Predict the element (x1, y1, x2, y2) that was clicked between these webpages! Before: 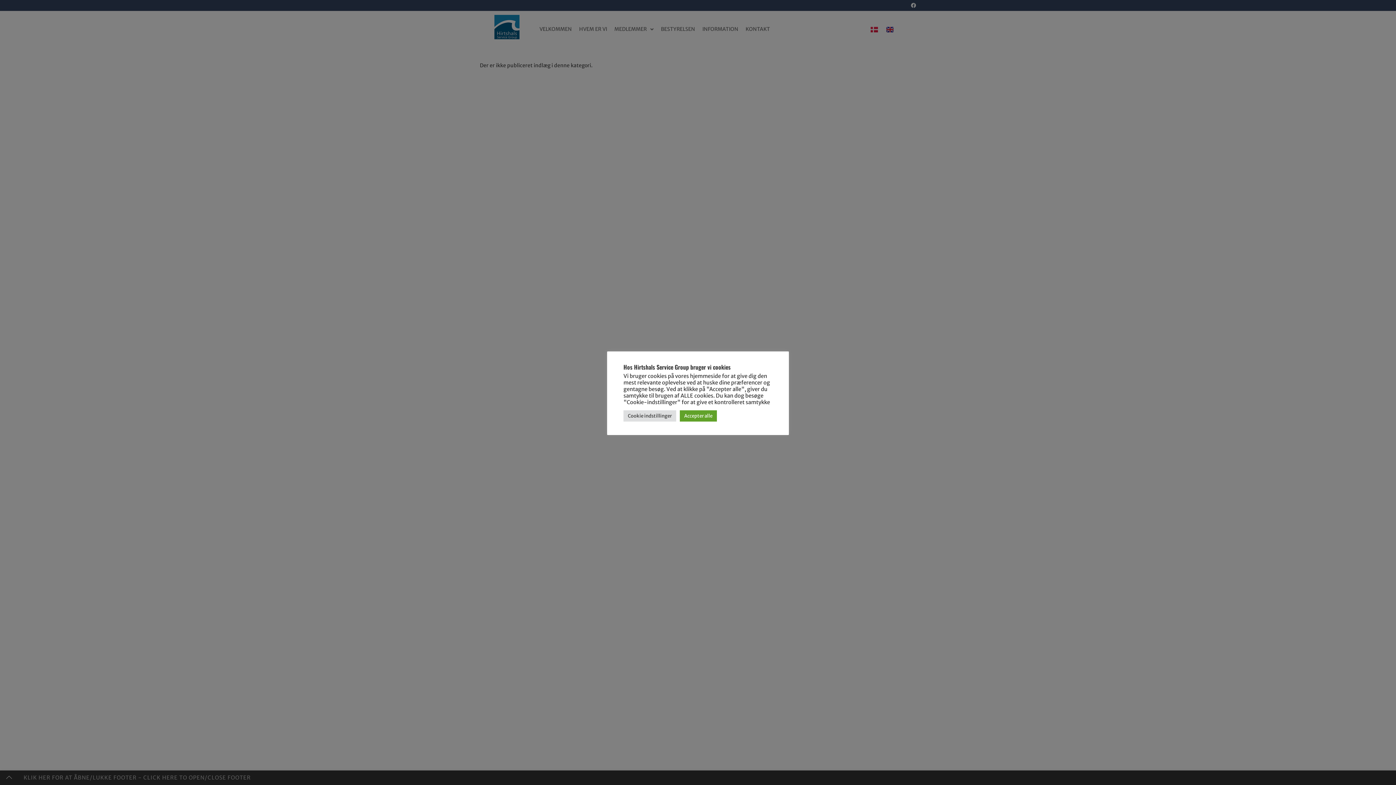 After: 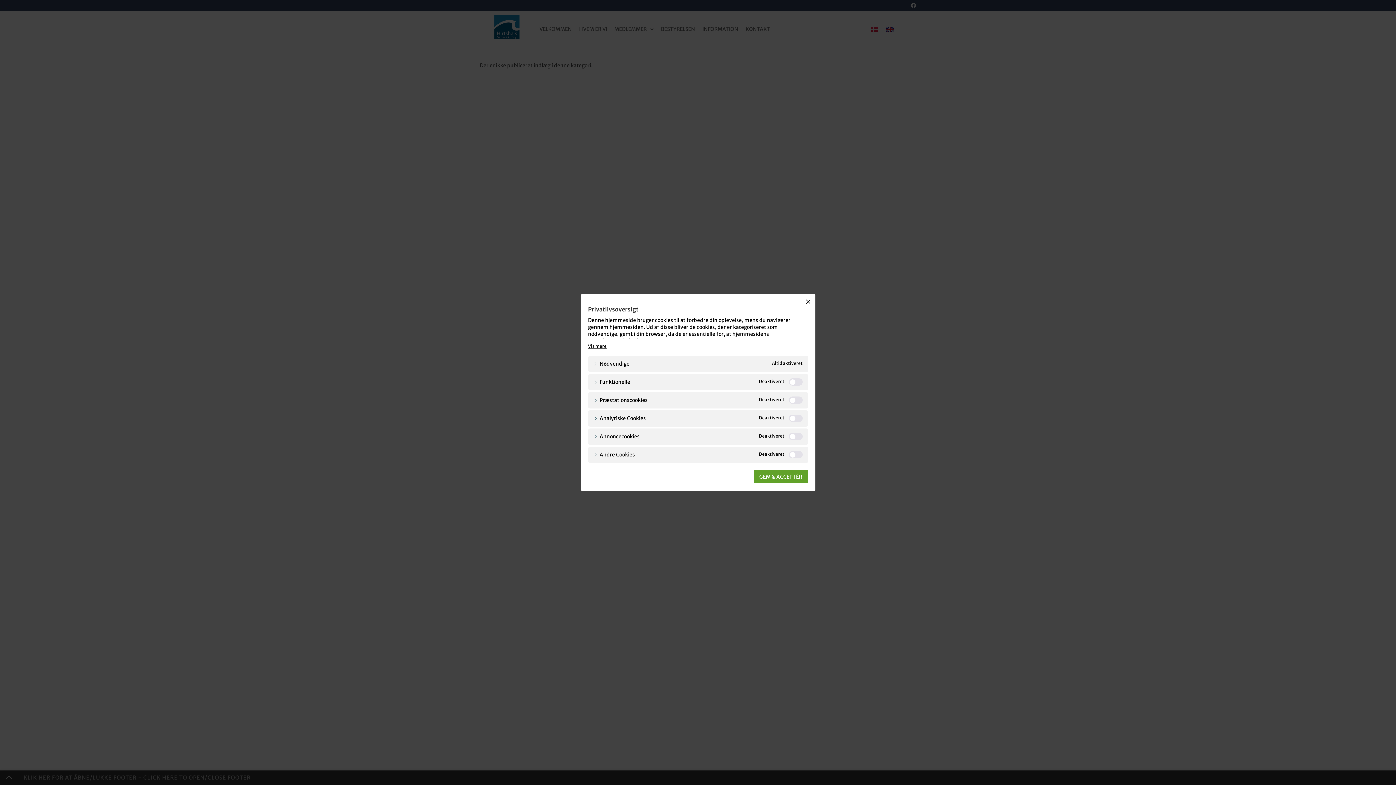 Action: bbox: (623, 410, 676, 421) label: Cookie indstillinger